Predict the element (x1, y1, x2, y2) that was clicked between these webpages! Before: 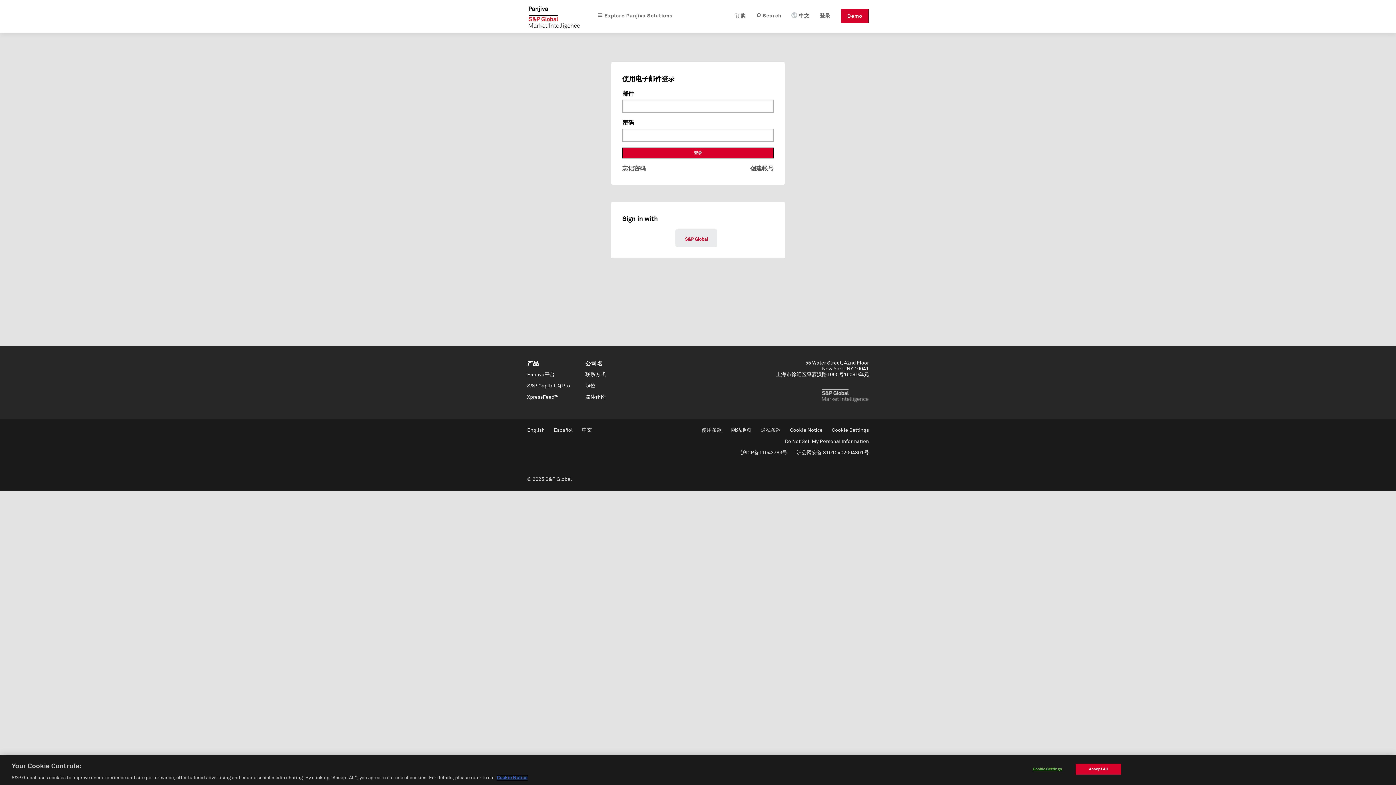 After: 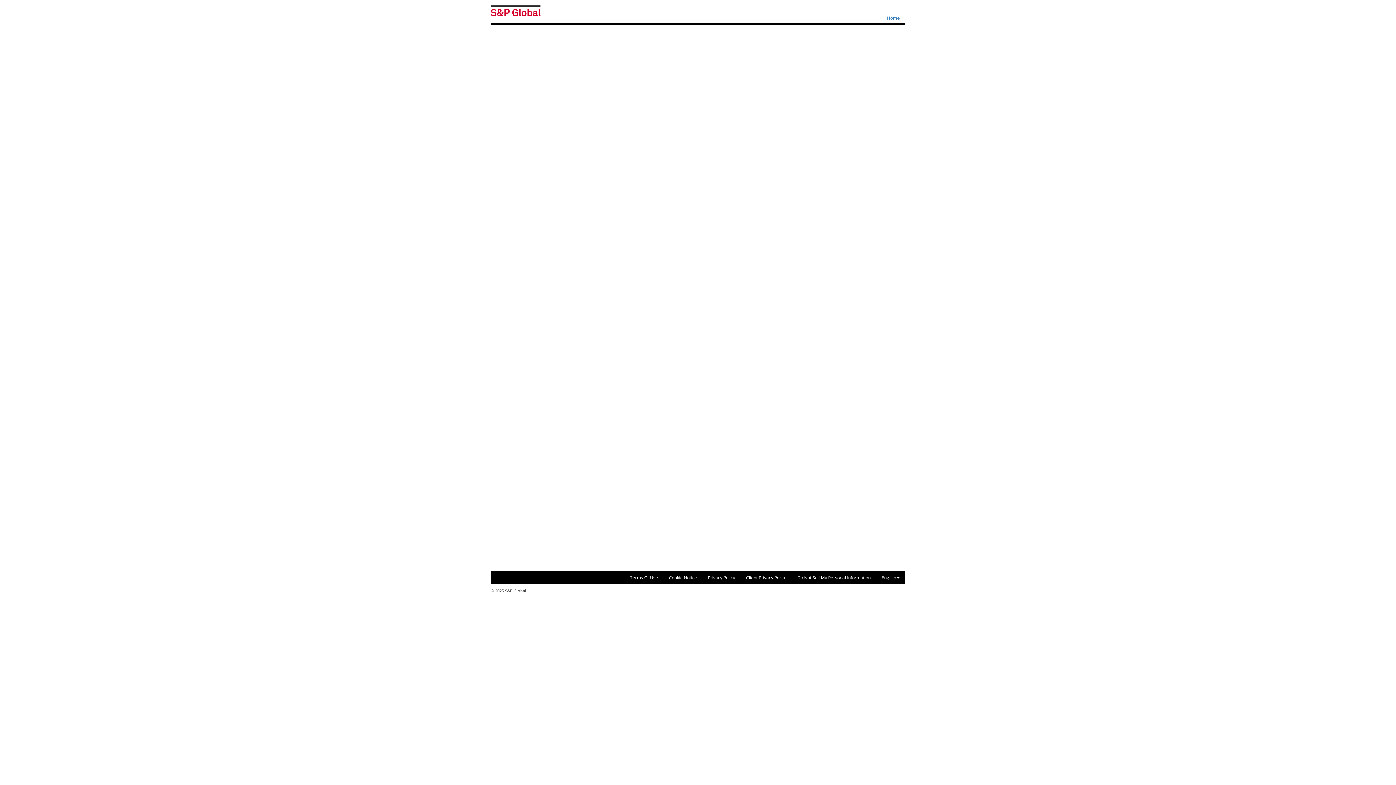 Action: bbox: (675, 229, 717, 246)